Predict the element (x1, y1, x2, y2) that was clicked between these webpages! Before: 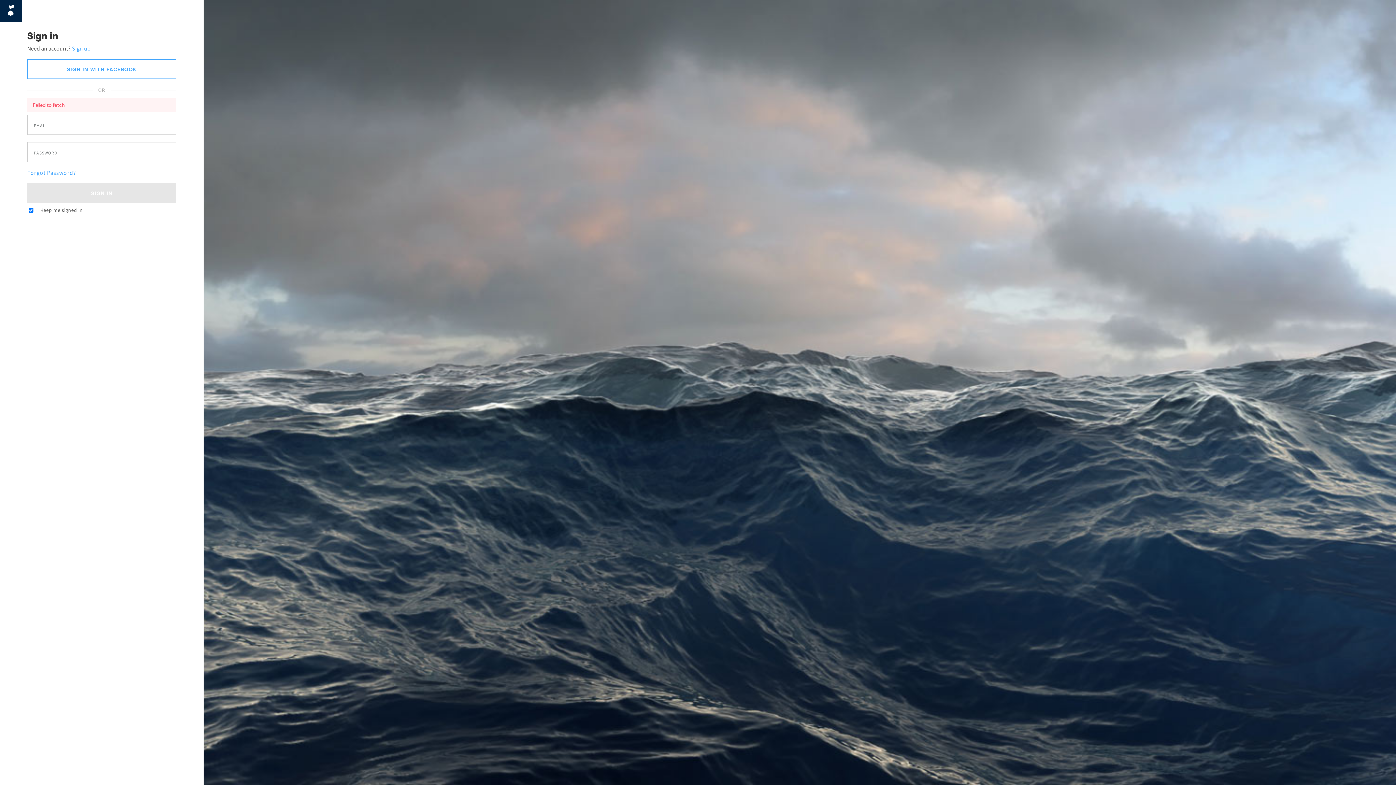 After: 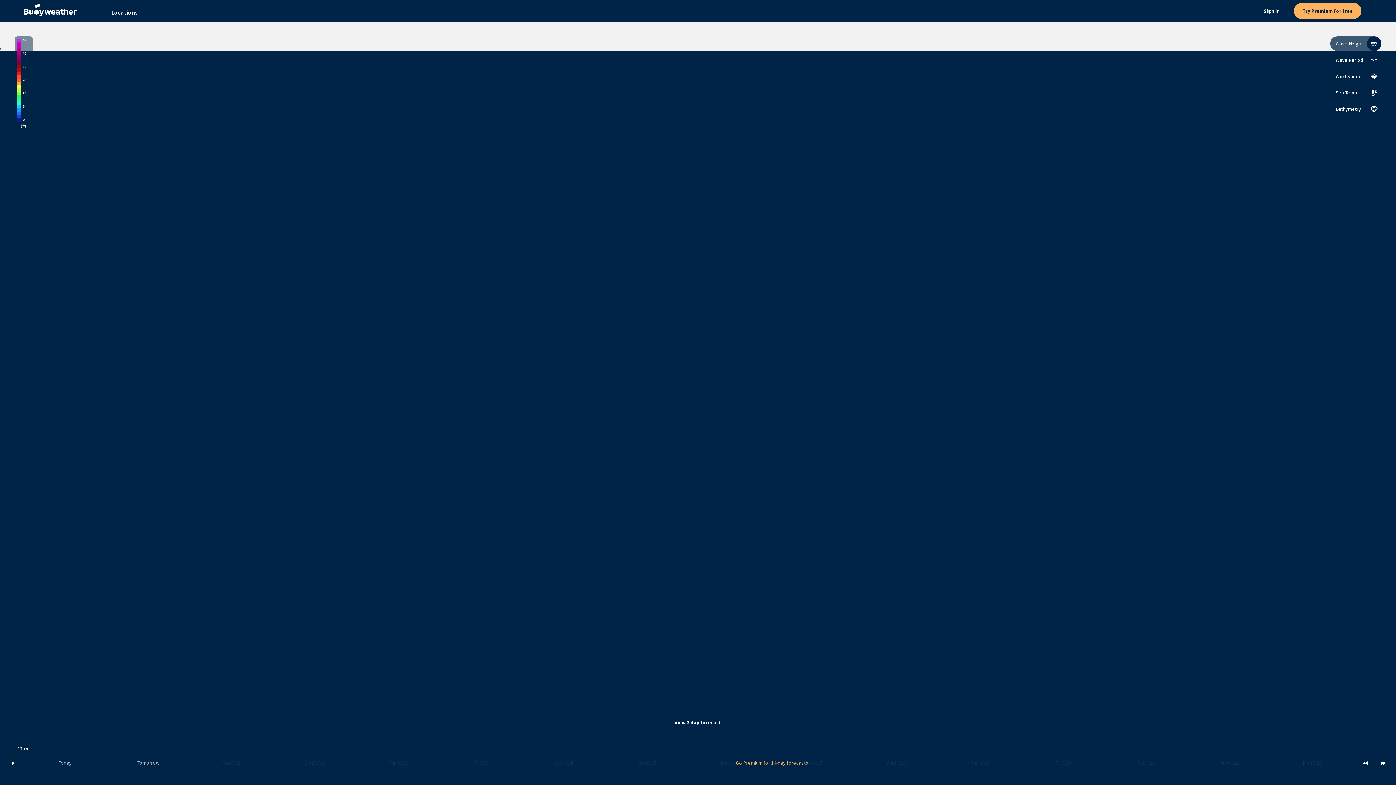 Action: bbox: (0, 0, 21, 21)